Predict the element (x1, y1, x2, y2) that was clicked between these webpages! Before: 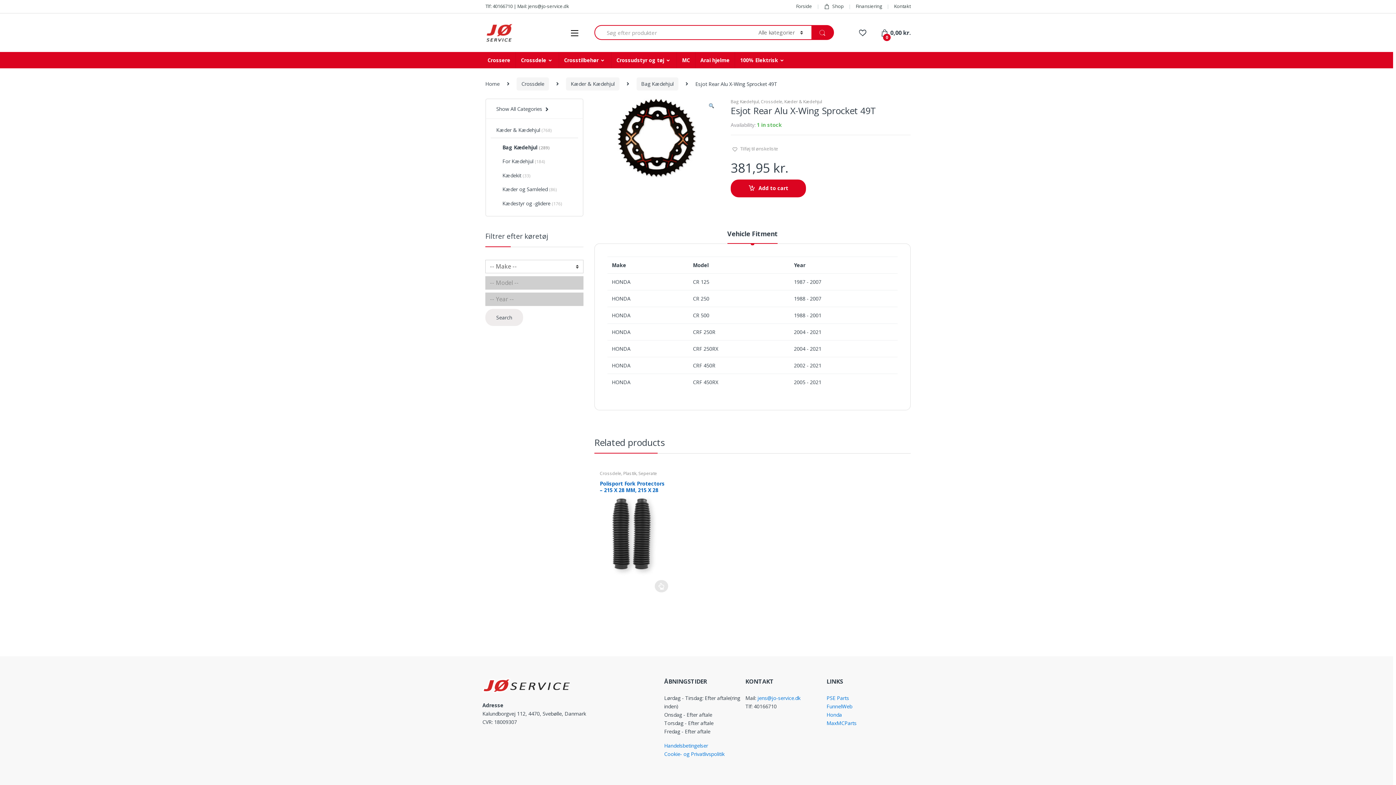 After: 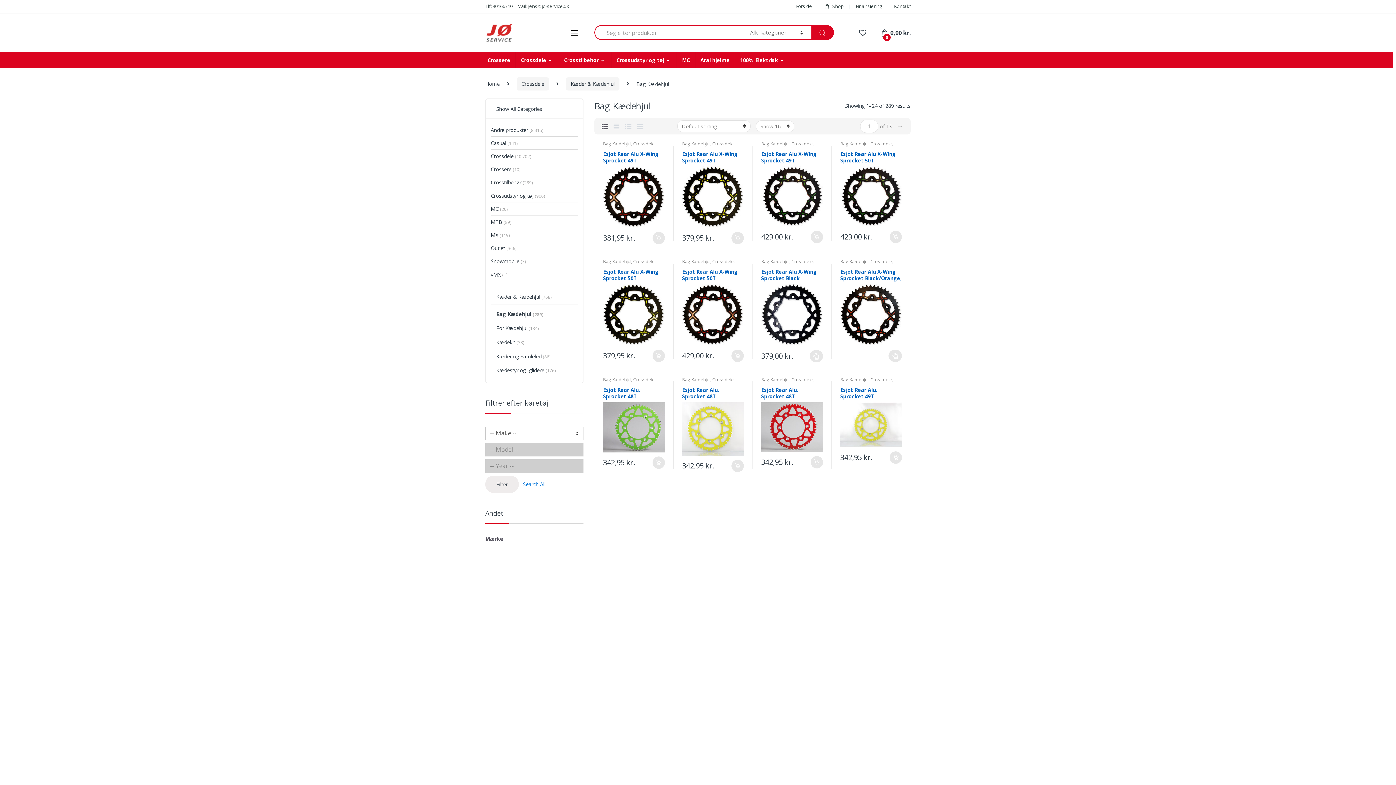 Action: label: Bag Kædehjul bbox: (730, 98, 759, 104)